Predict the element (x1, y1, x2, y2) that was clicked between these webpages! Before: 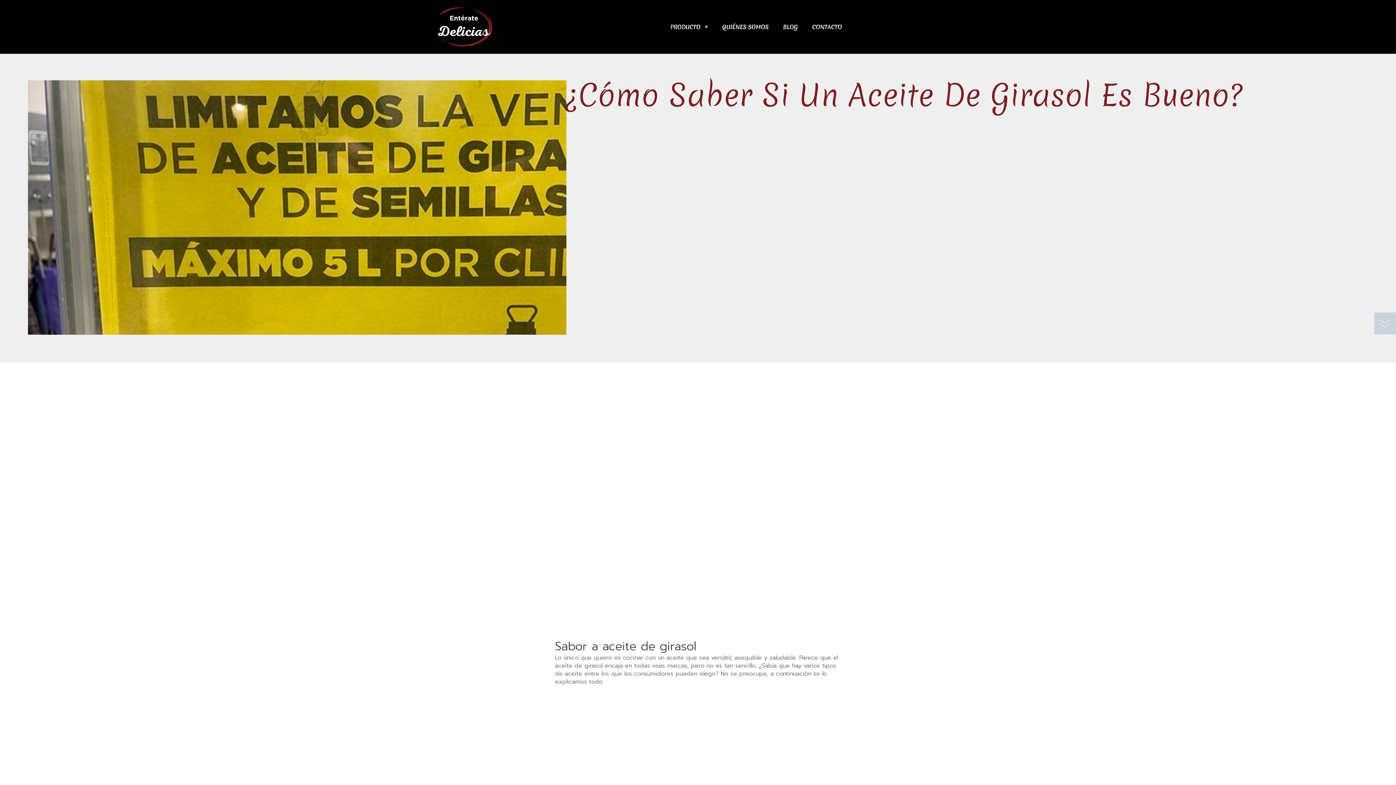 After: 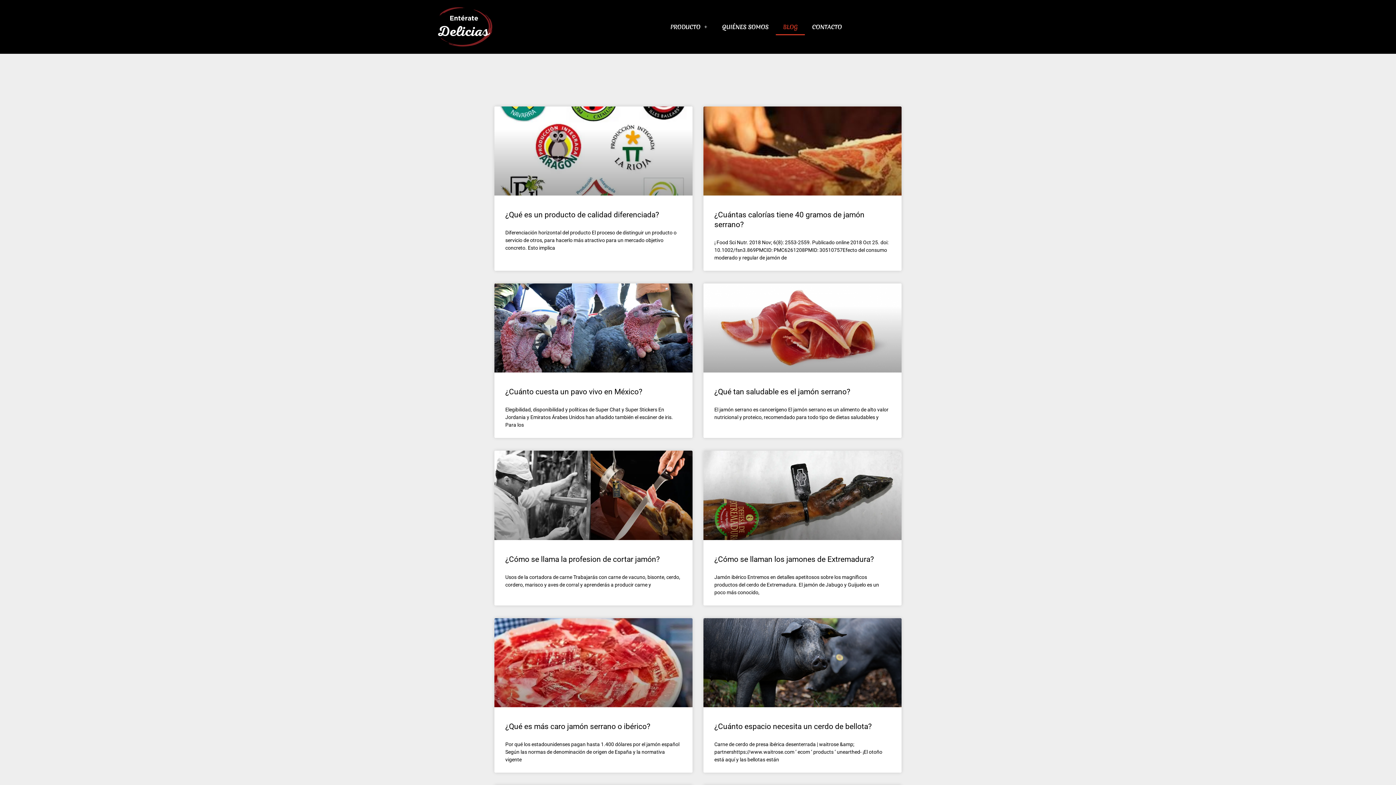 Action: bbox: (776, 18, 805, 35) label: BLOG